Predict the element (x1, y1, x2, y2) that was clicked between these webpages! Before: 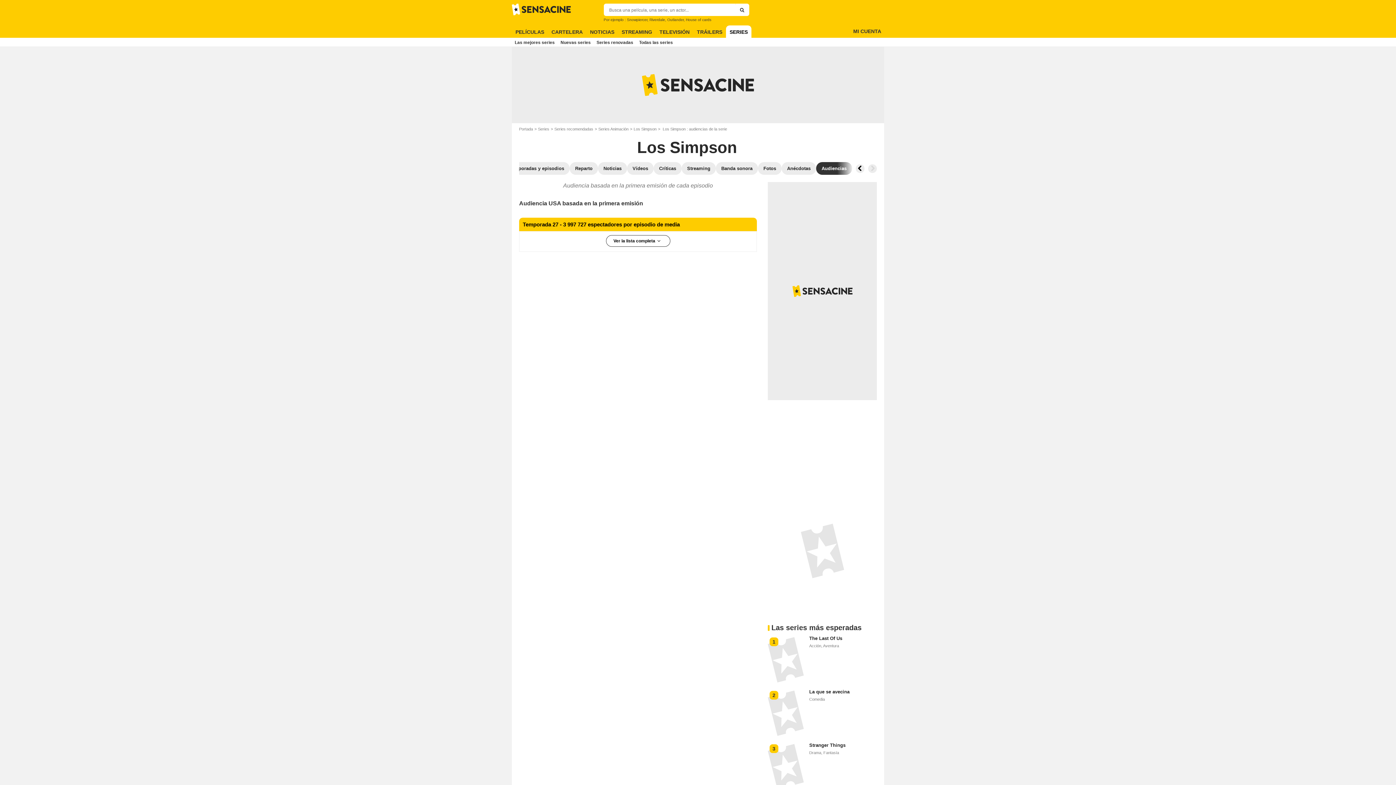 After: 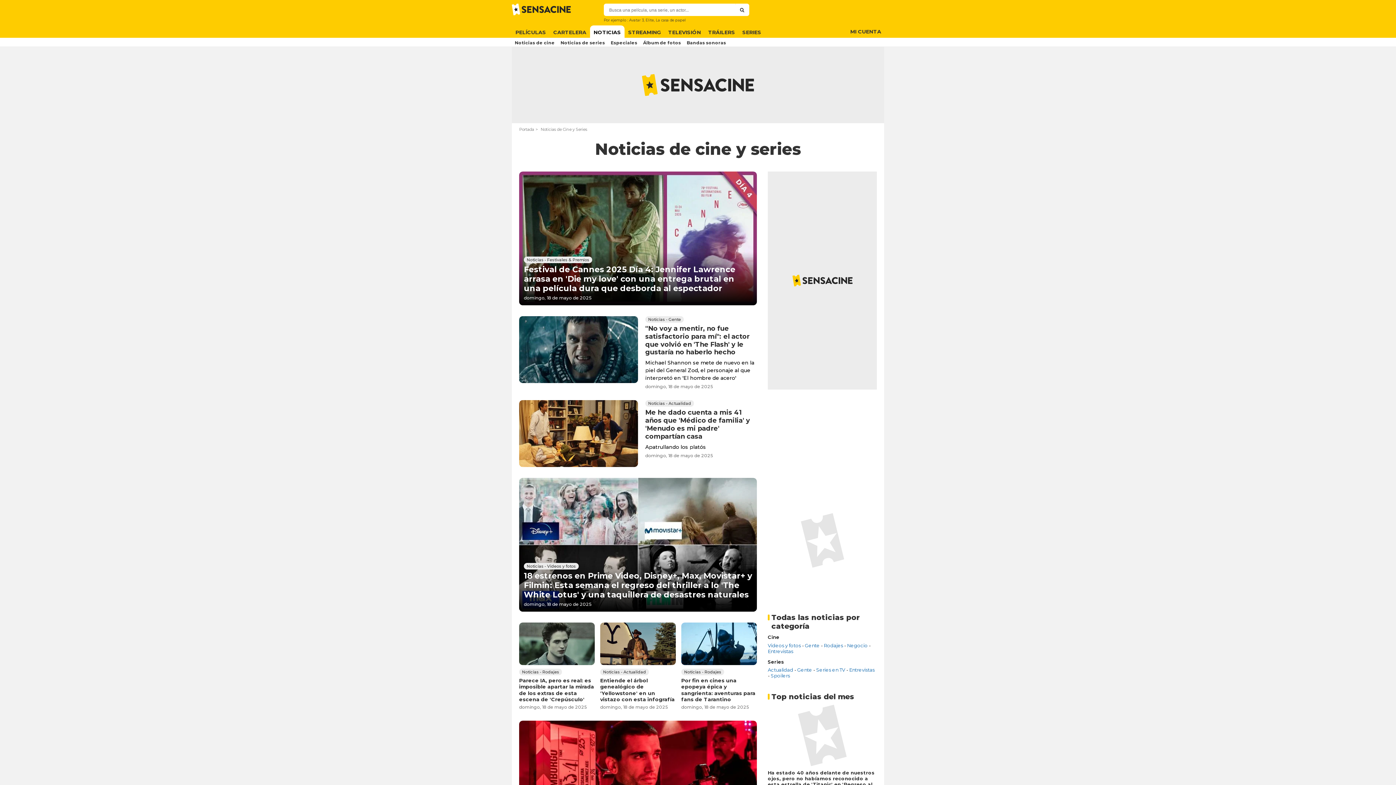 Action: label: NOTICIAS bbox: (586, 25, 618, 38)